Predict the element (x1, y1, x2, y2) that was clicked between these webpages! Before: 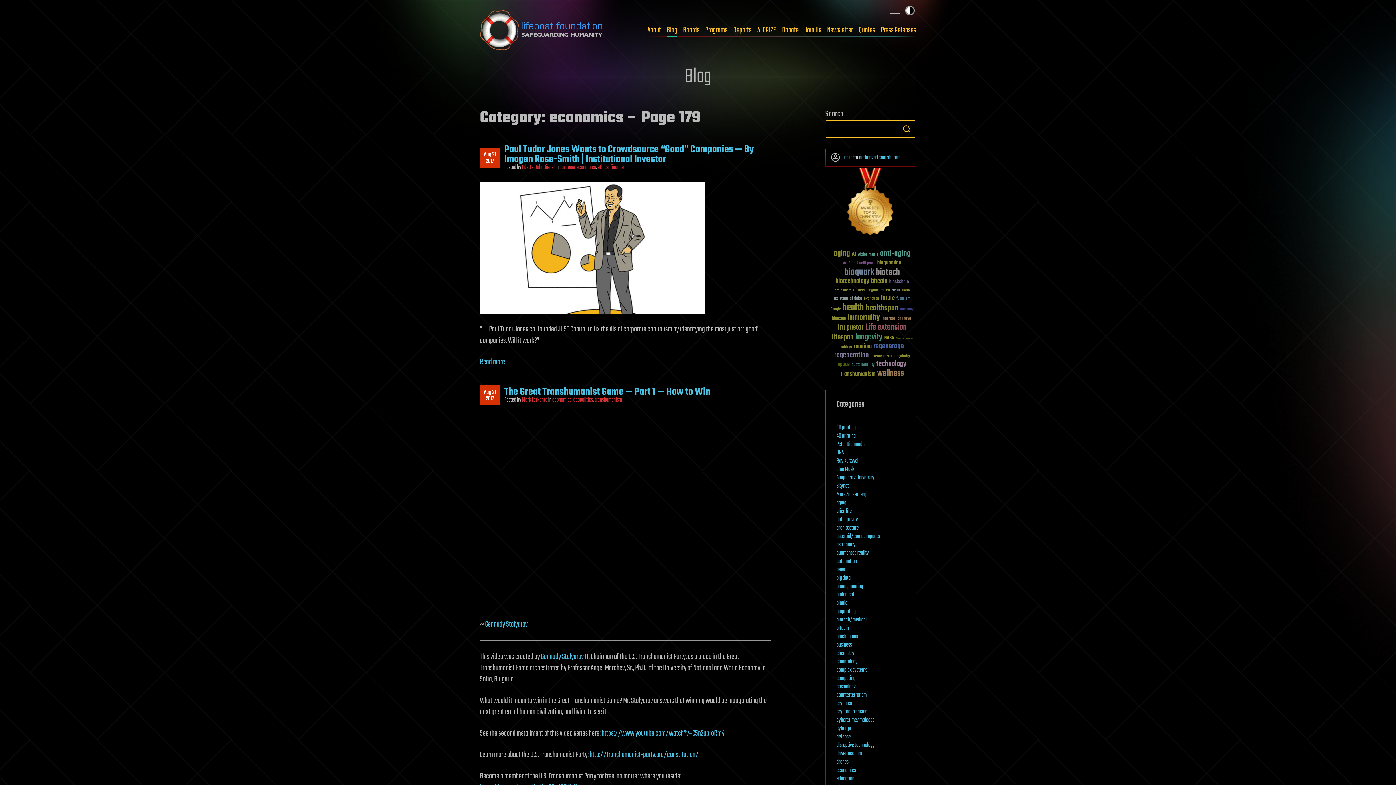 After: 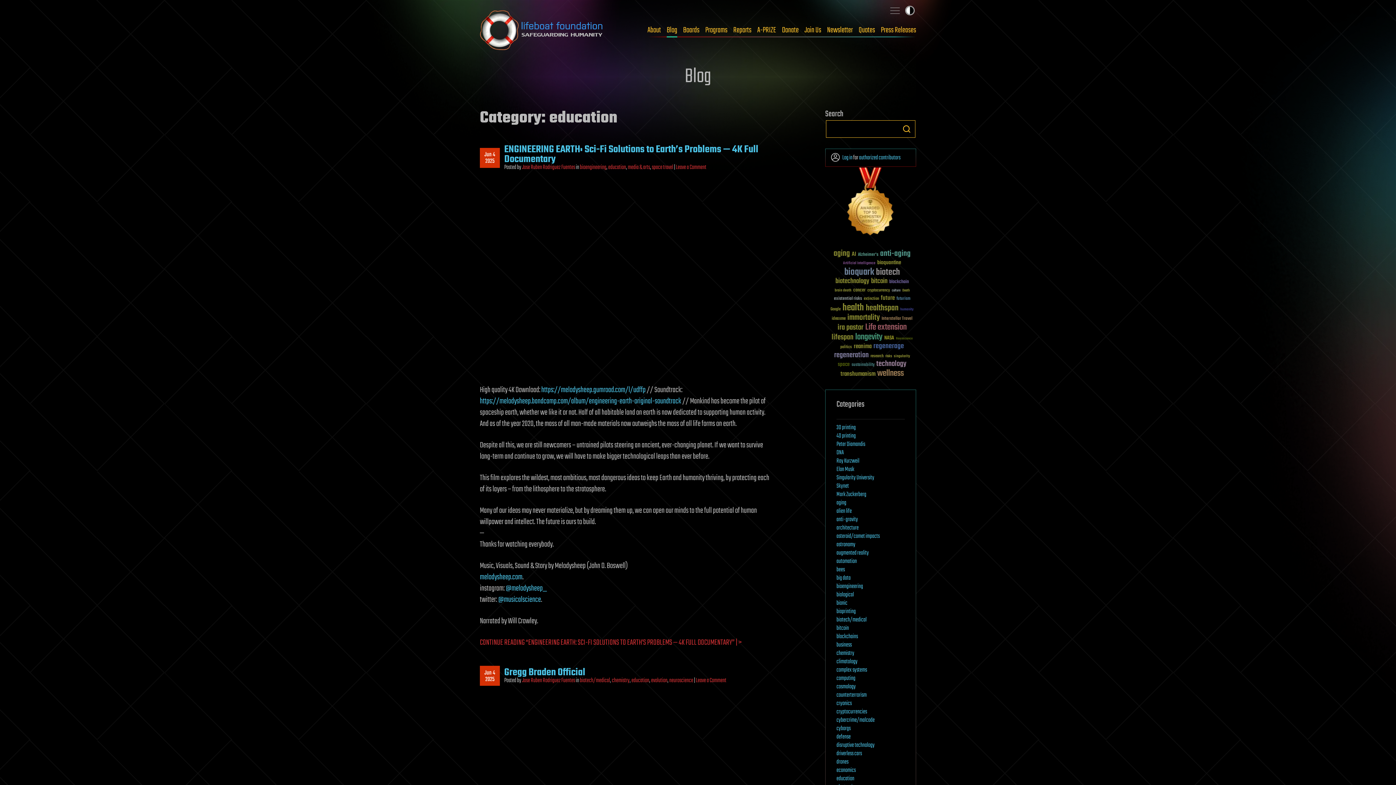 Action: bbox: (836, 774, 854, 783) label: education